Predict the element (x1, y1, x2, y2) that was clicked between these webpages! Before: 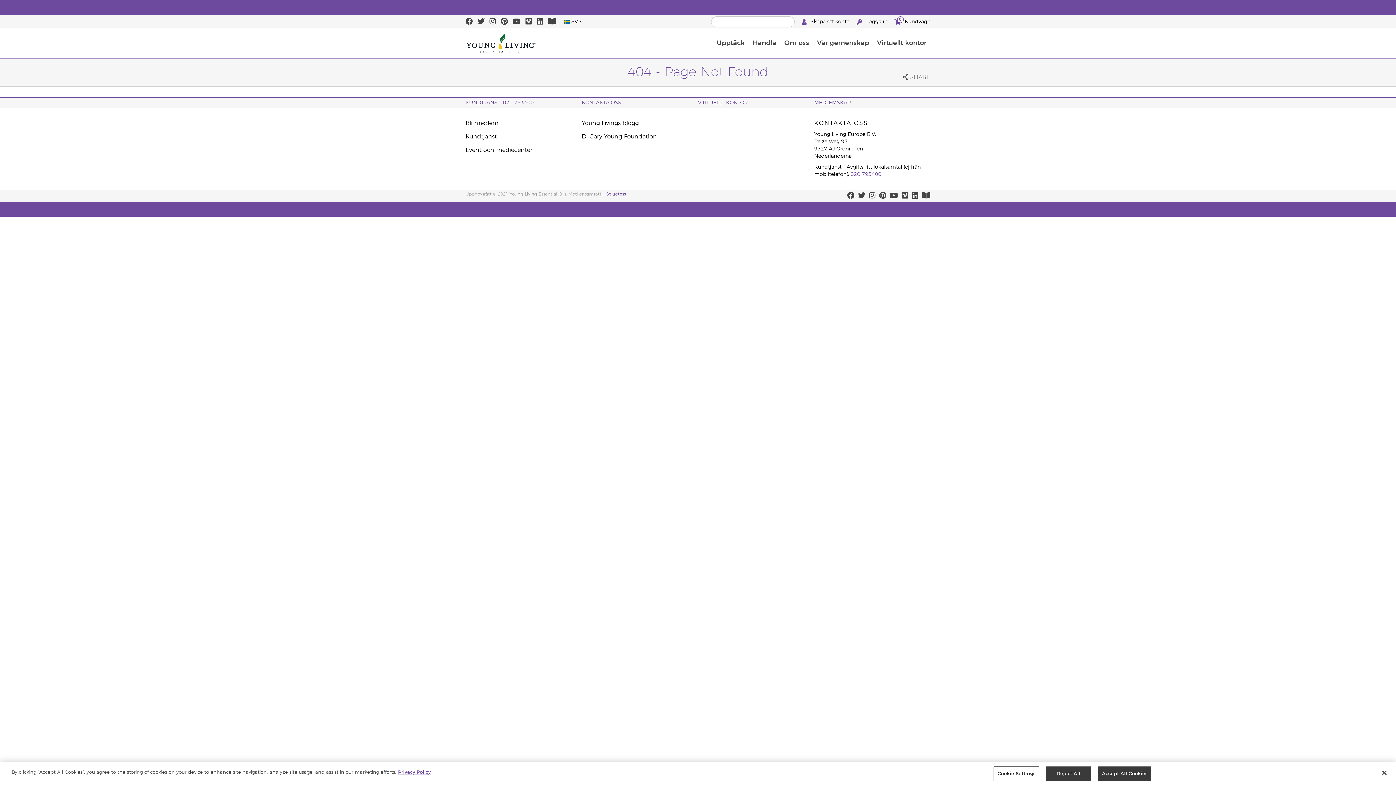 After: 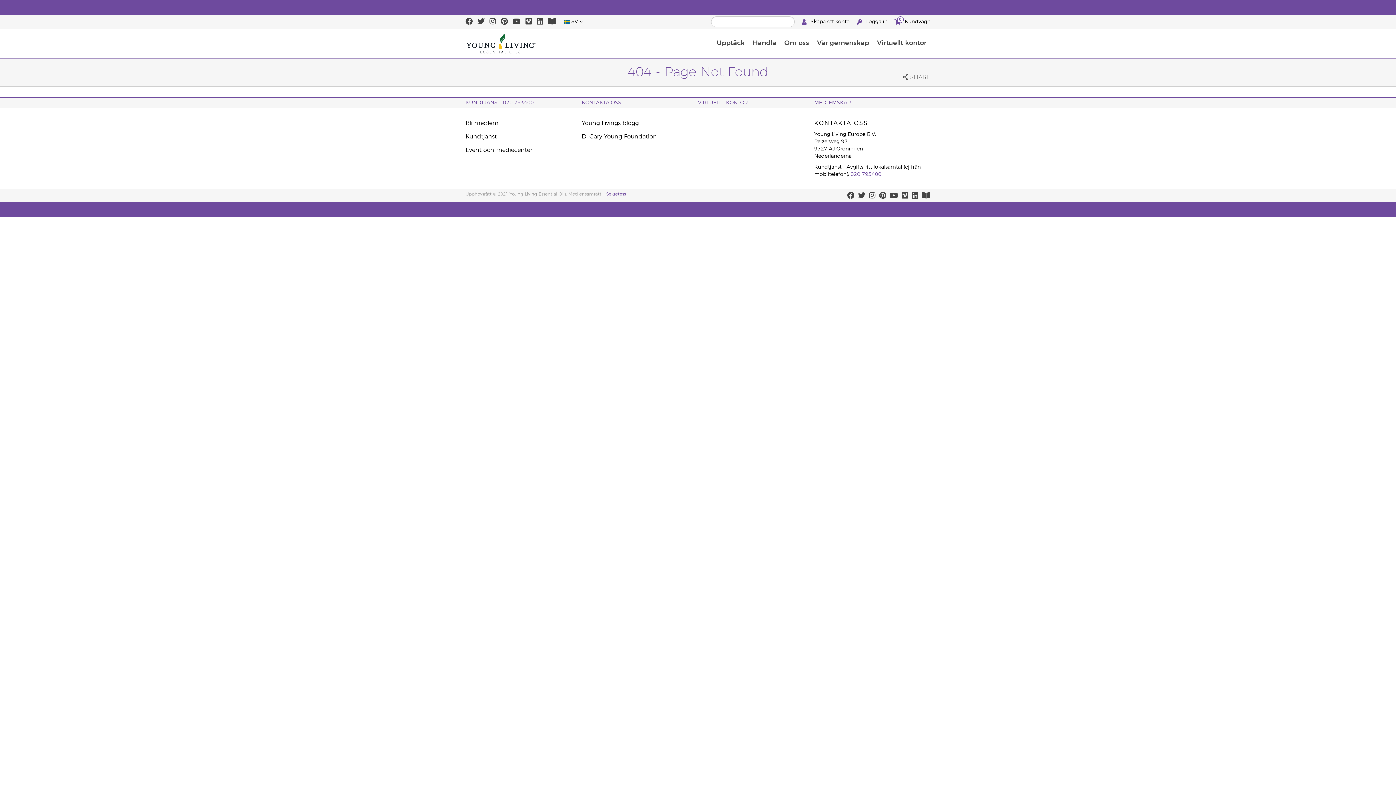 Action: label: Accept All Cookies bbox: (1098, 766, 1151, 781)